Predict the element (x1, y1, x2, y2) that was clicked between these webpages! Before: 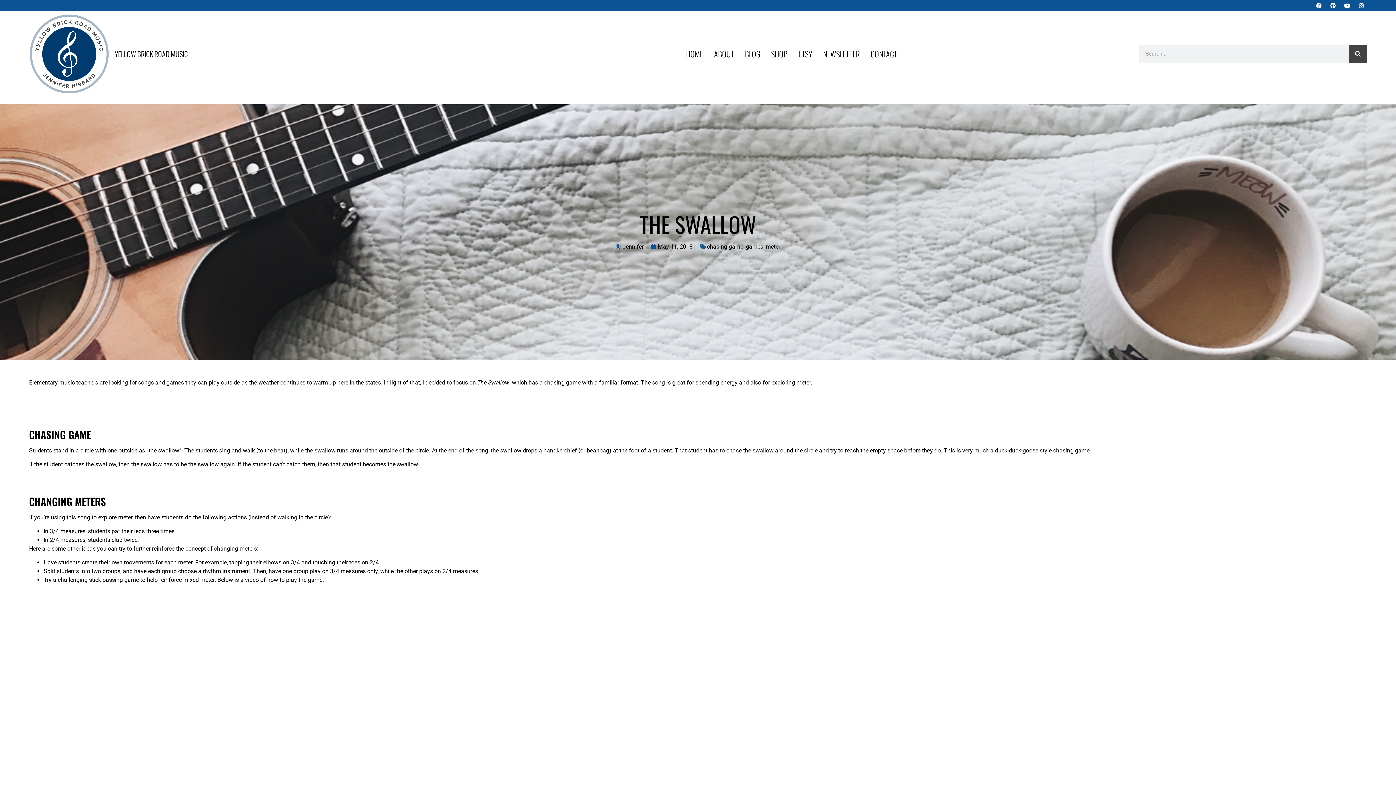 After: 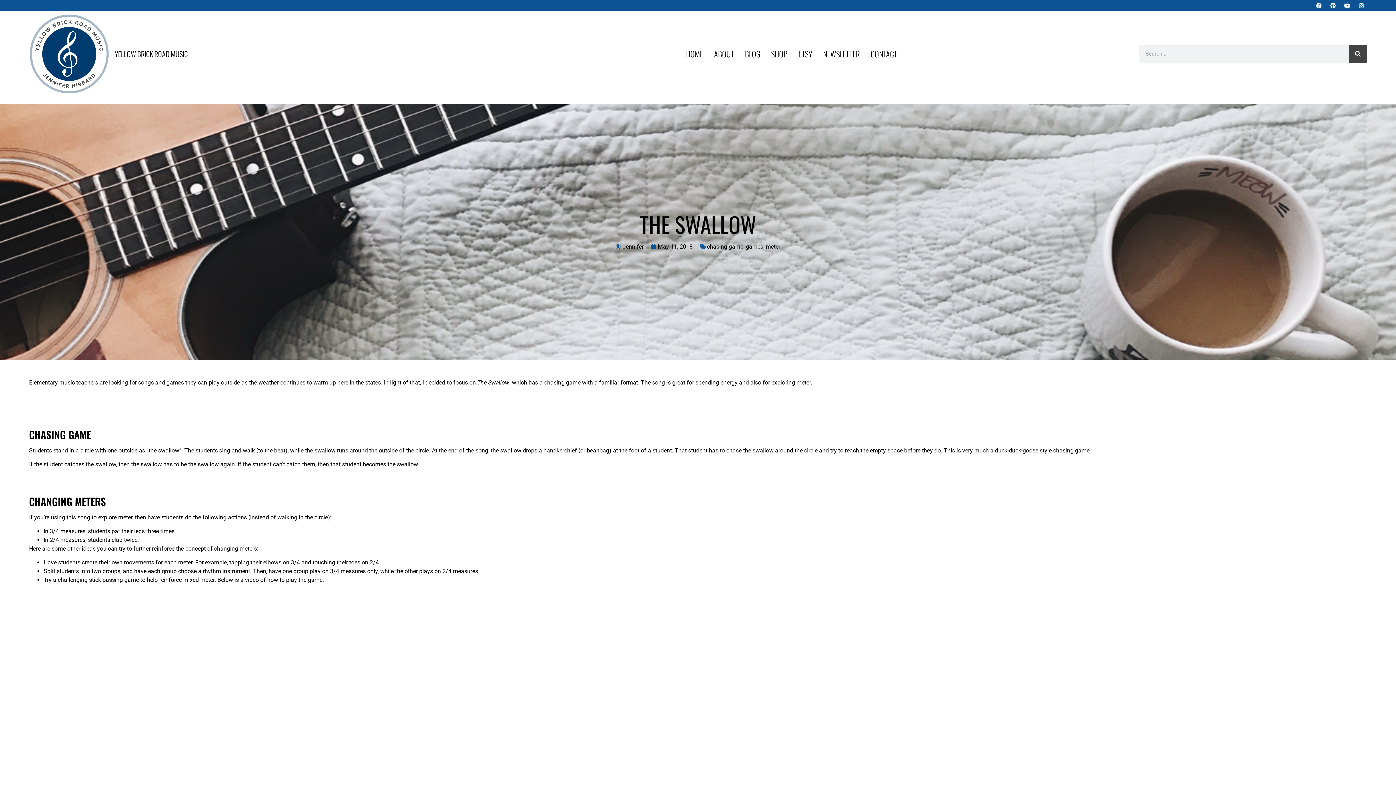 Action: bbox: (1342, 0, 1353, 10) label: Youtube